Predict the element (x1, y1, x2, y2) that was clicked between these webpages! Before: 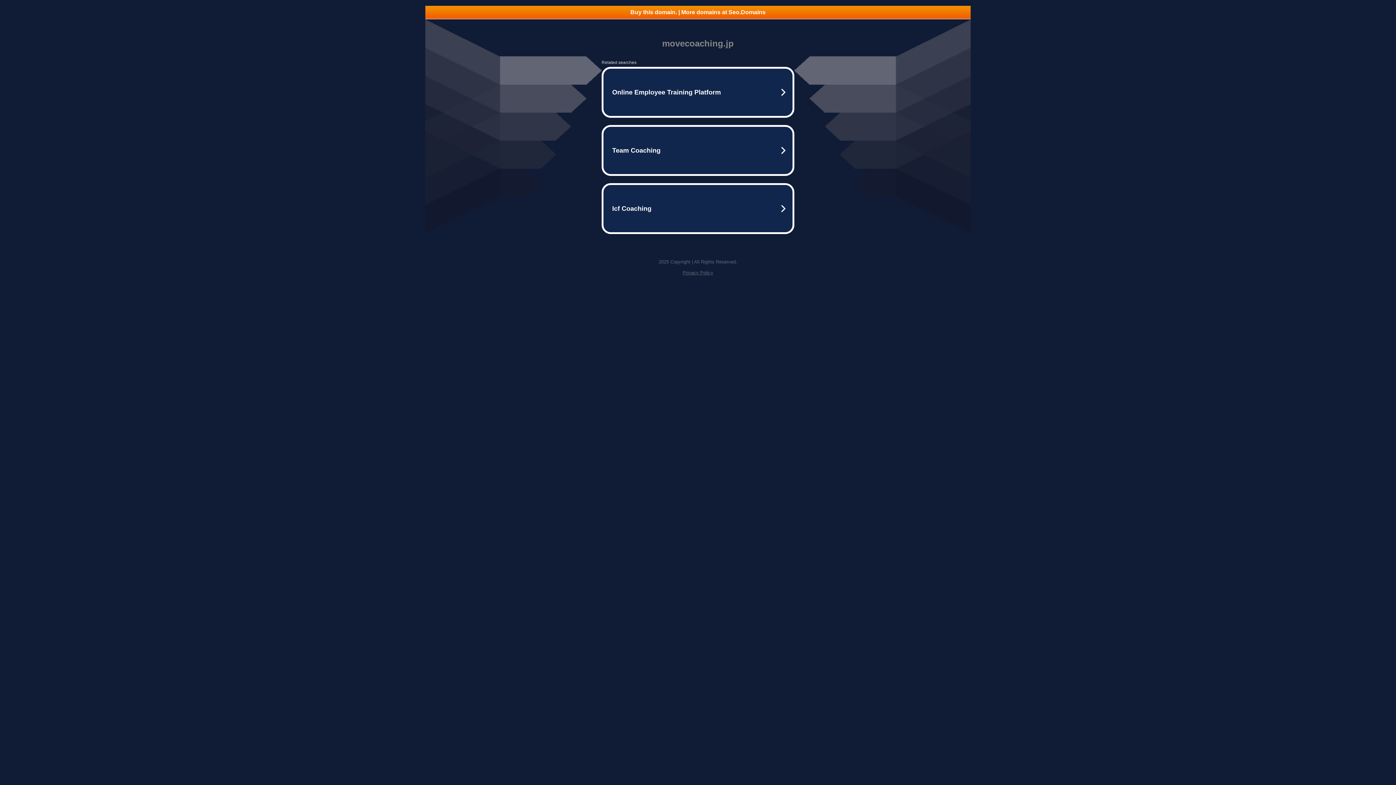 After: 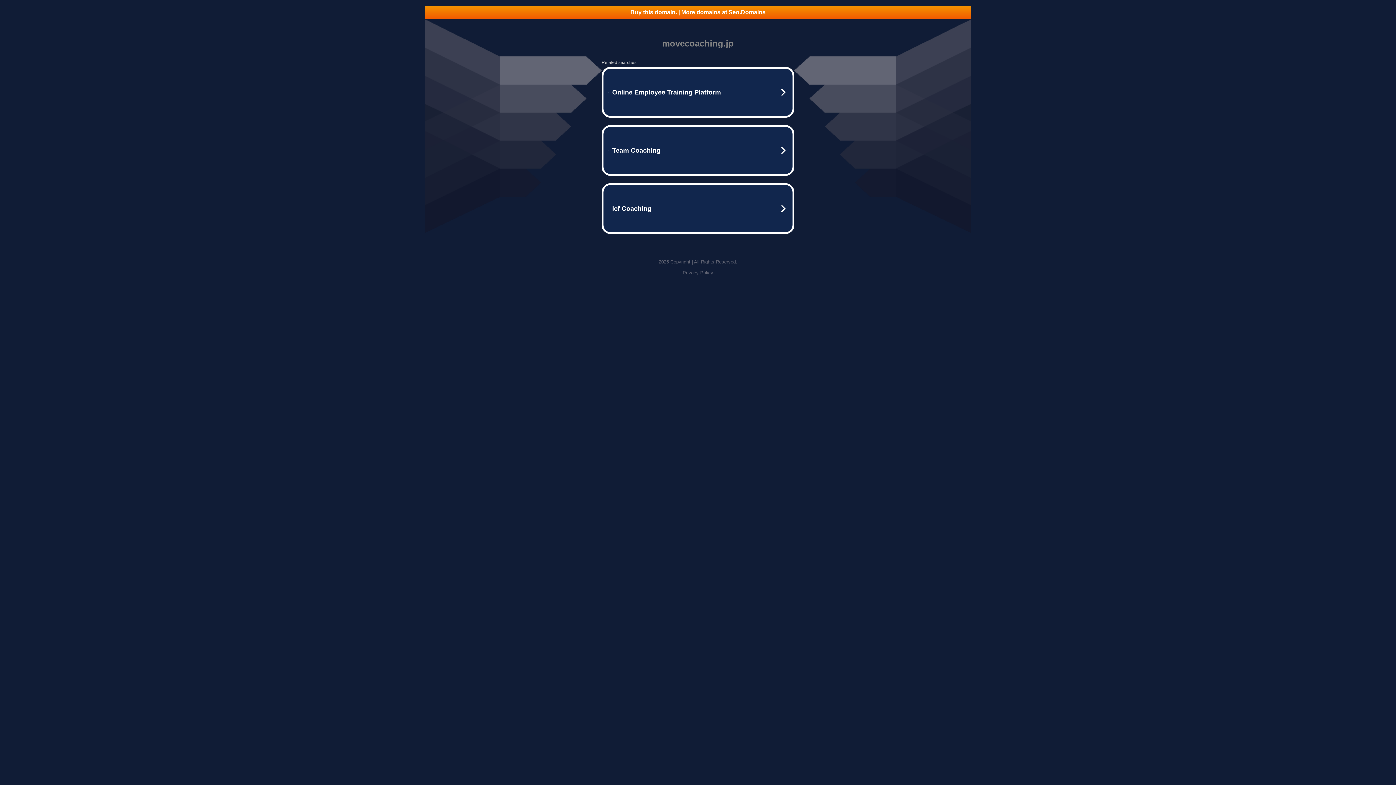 Action: bbox: (682, 270, 713, 275) label: Privacy Policy